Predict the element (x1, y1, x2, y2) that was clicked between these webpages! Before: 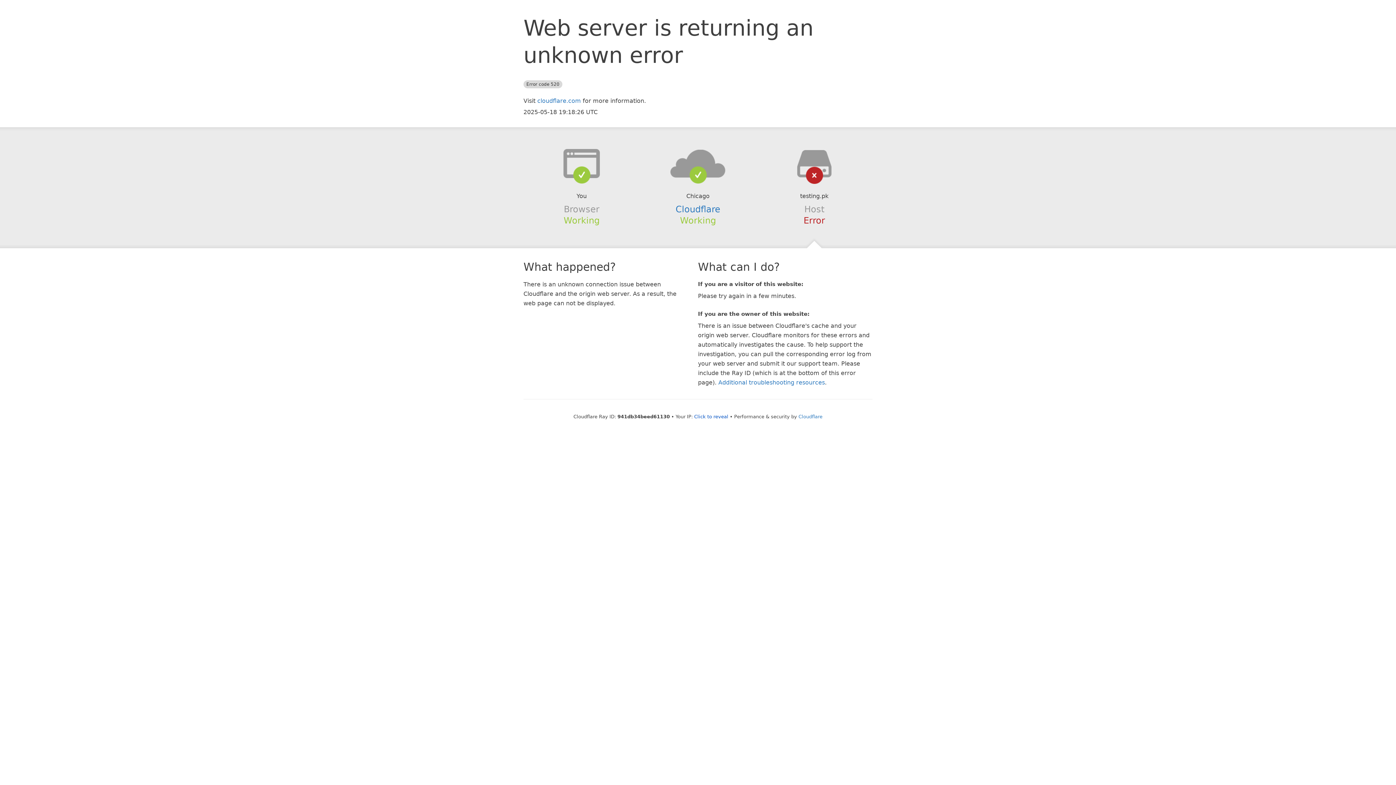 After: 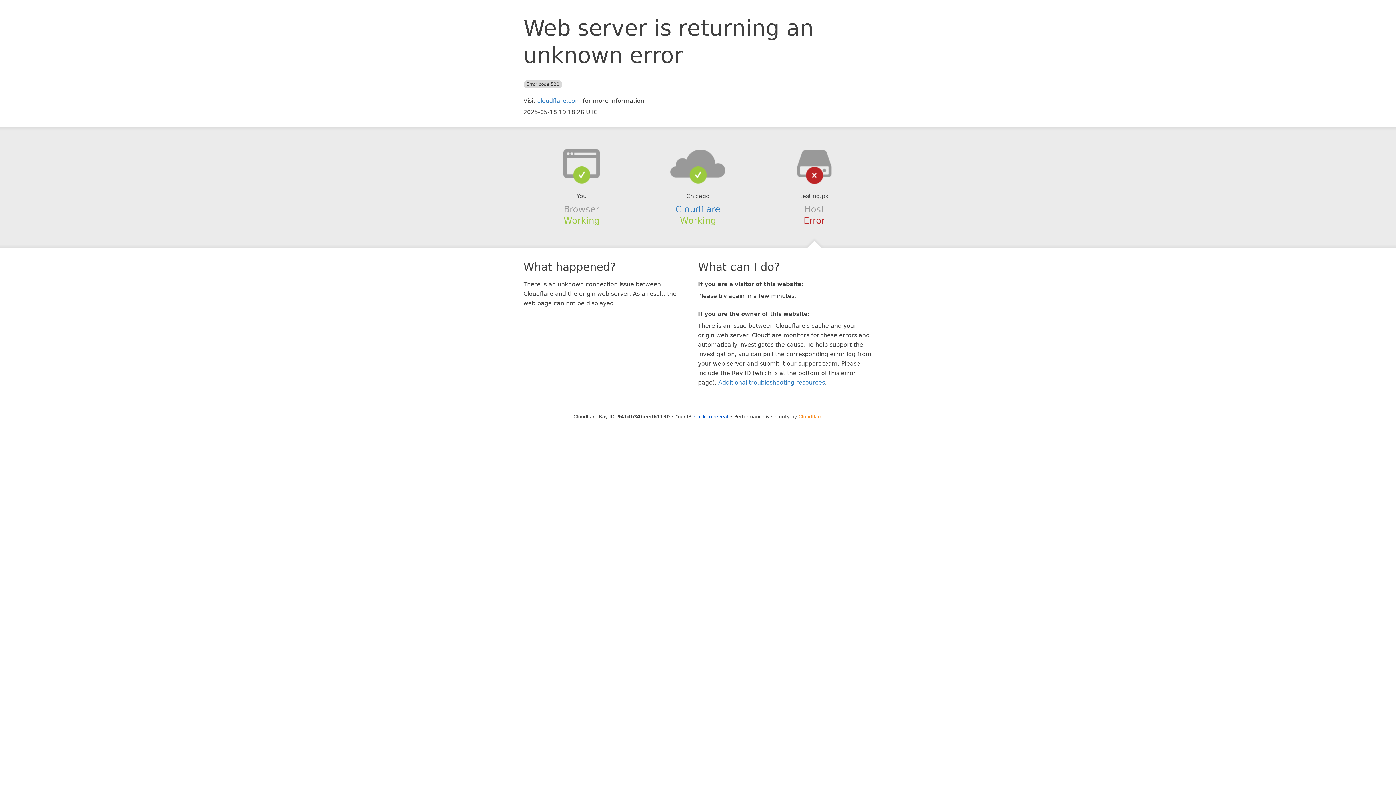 Action: bbox: (798, 414, 822, 419) label: Cloudflare